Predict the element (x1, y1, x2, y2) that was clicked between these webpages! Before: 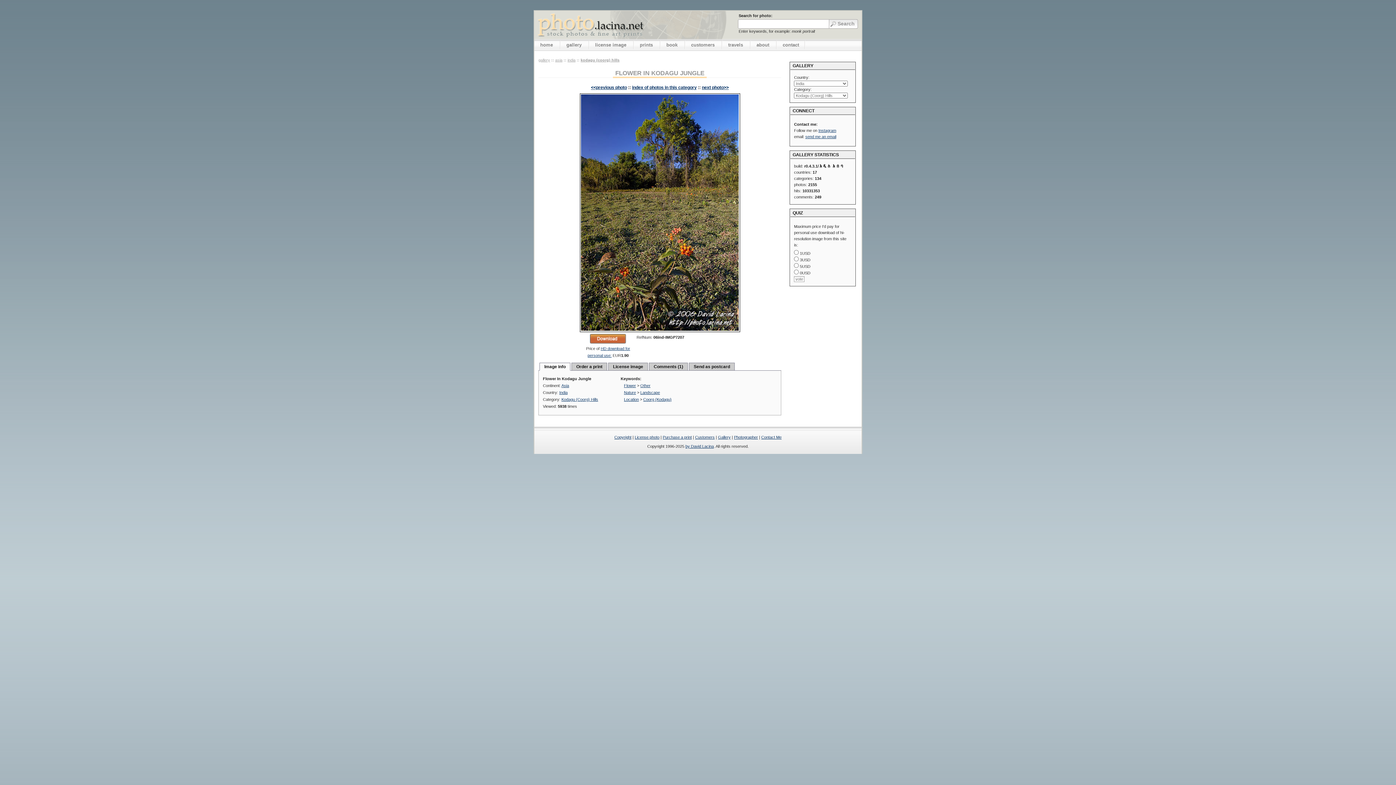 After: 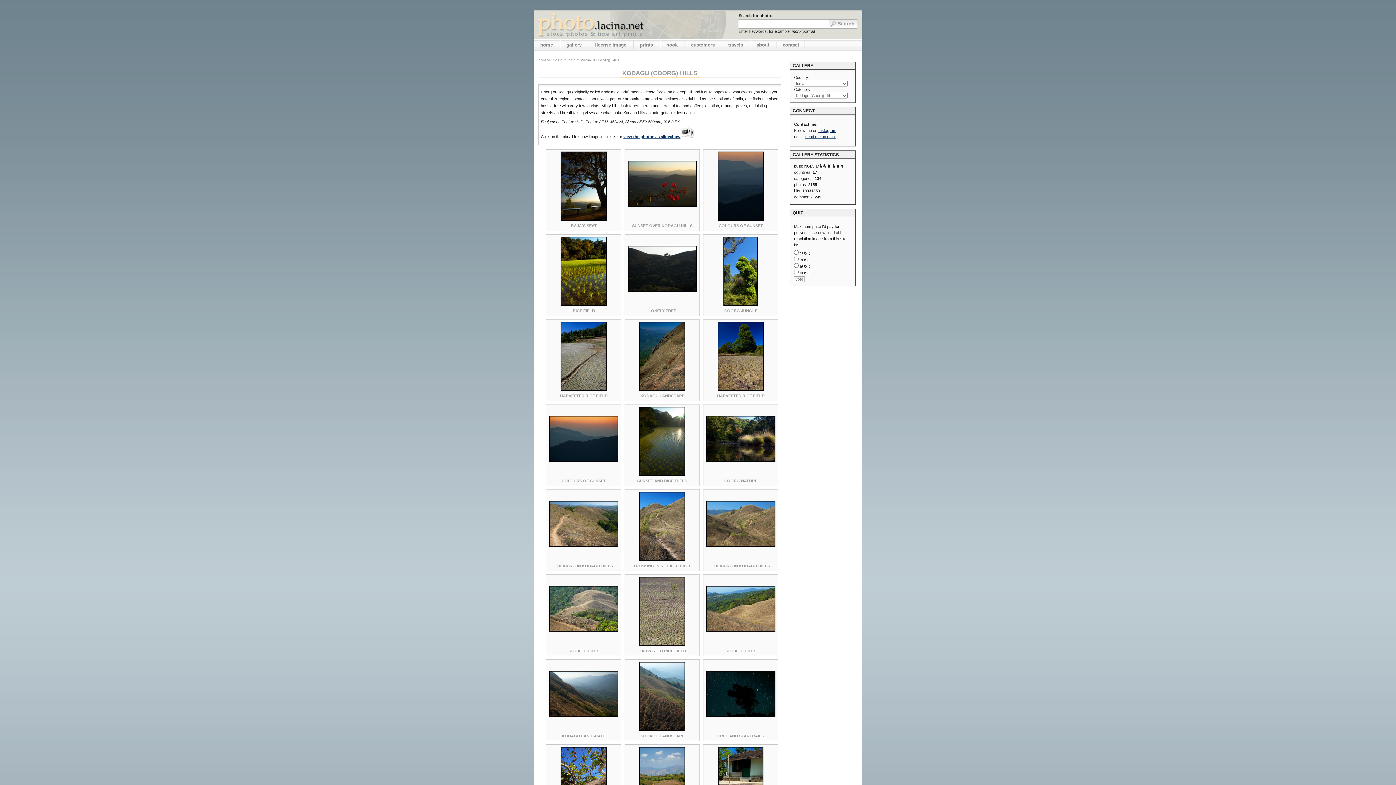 Action: bbox: (561, 397, 598, 401) label: Kodagu (Coorg) Hills